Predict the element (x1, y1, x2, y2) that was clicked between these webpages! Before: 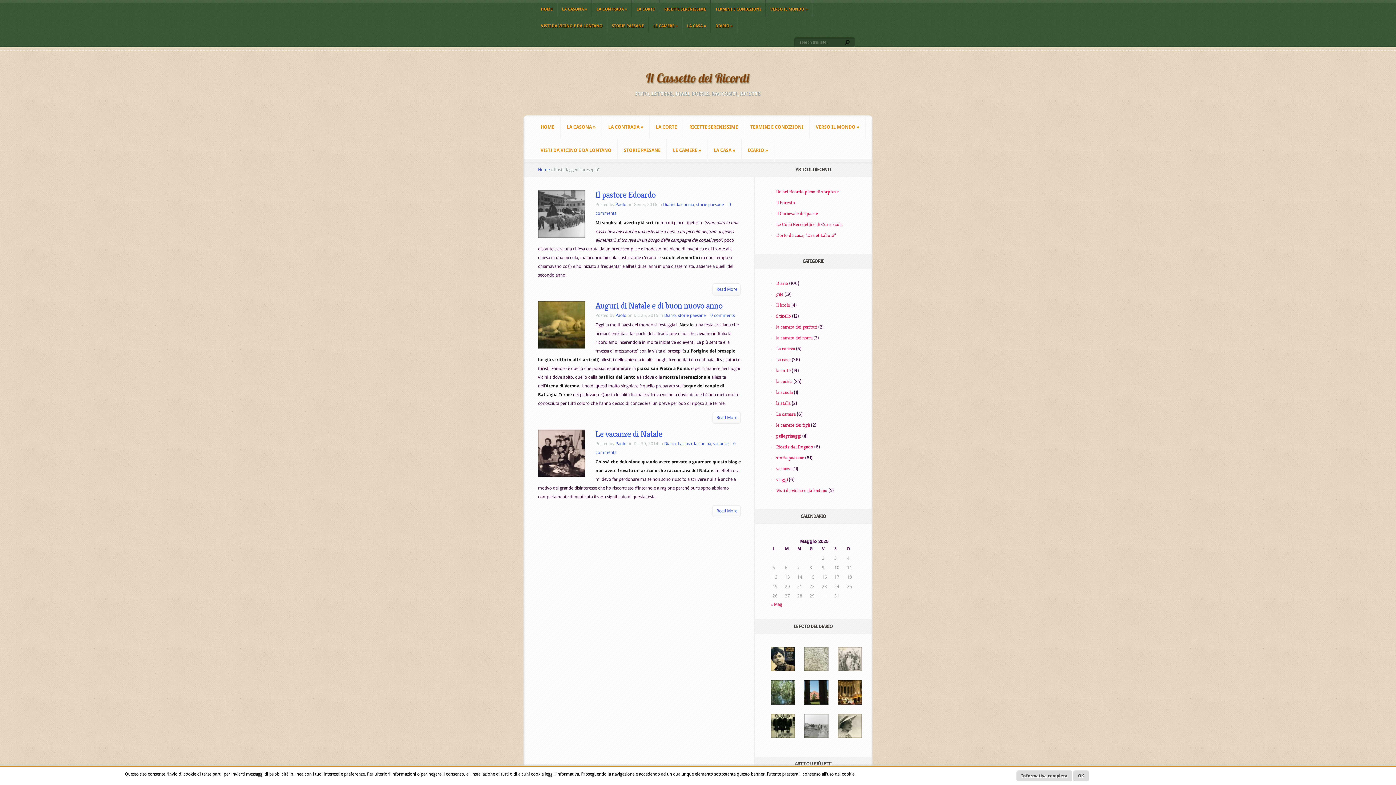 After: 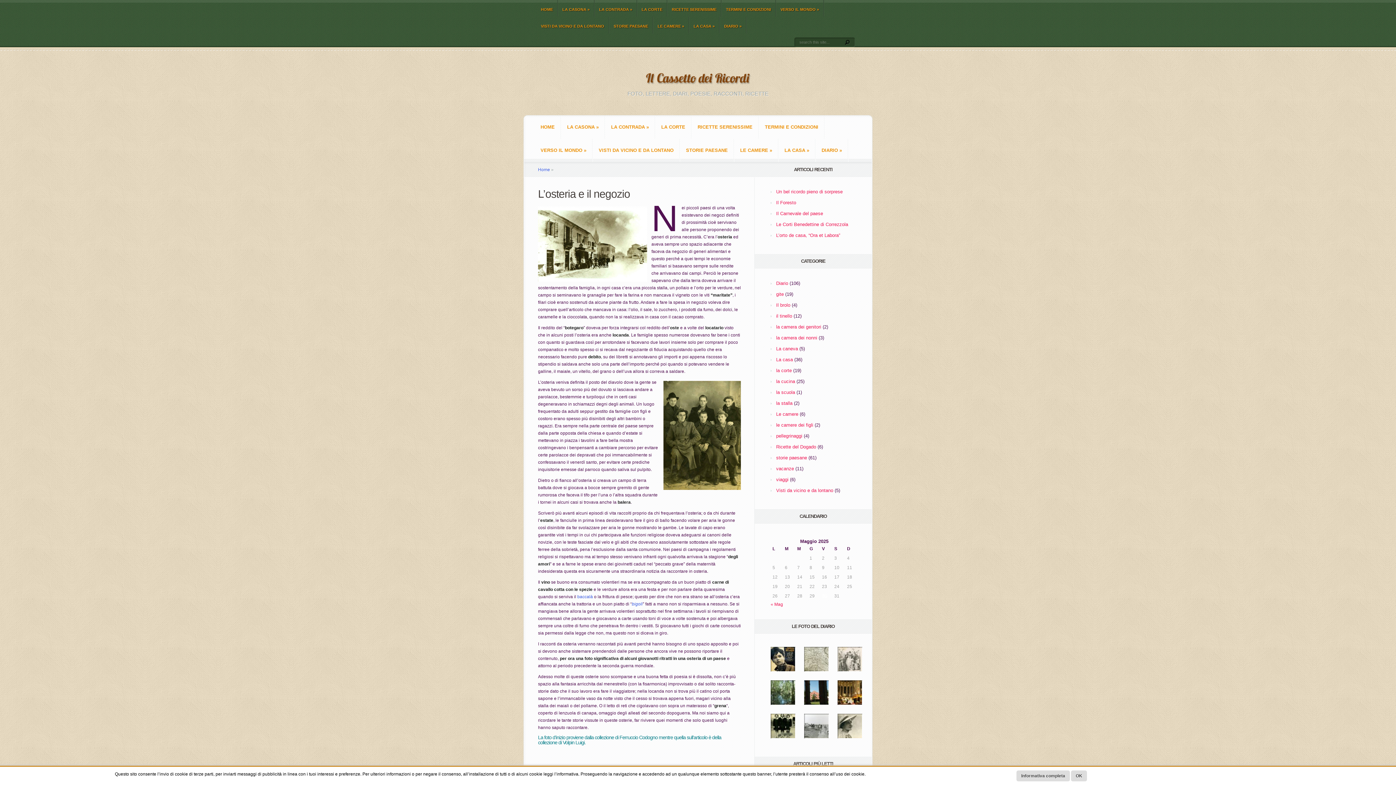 Action: bbox: (534, 115, 560, 138) label: HOME